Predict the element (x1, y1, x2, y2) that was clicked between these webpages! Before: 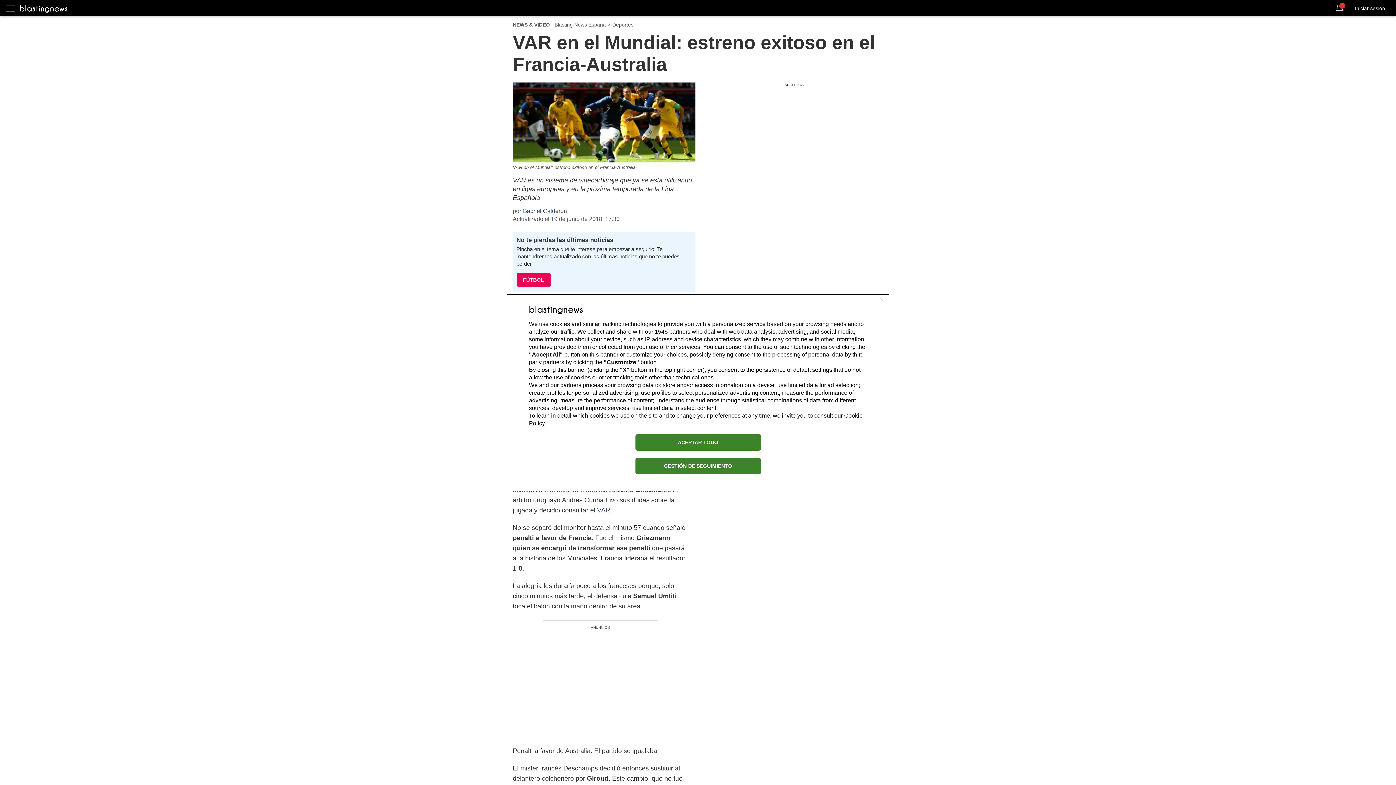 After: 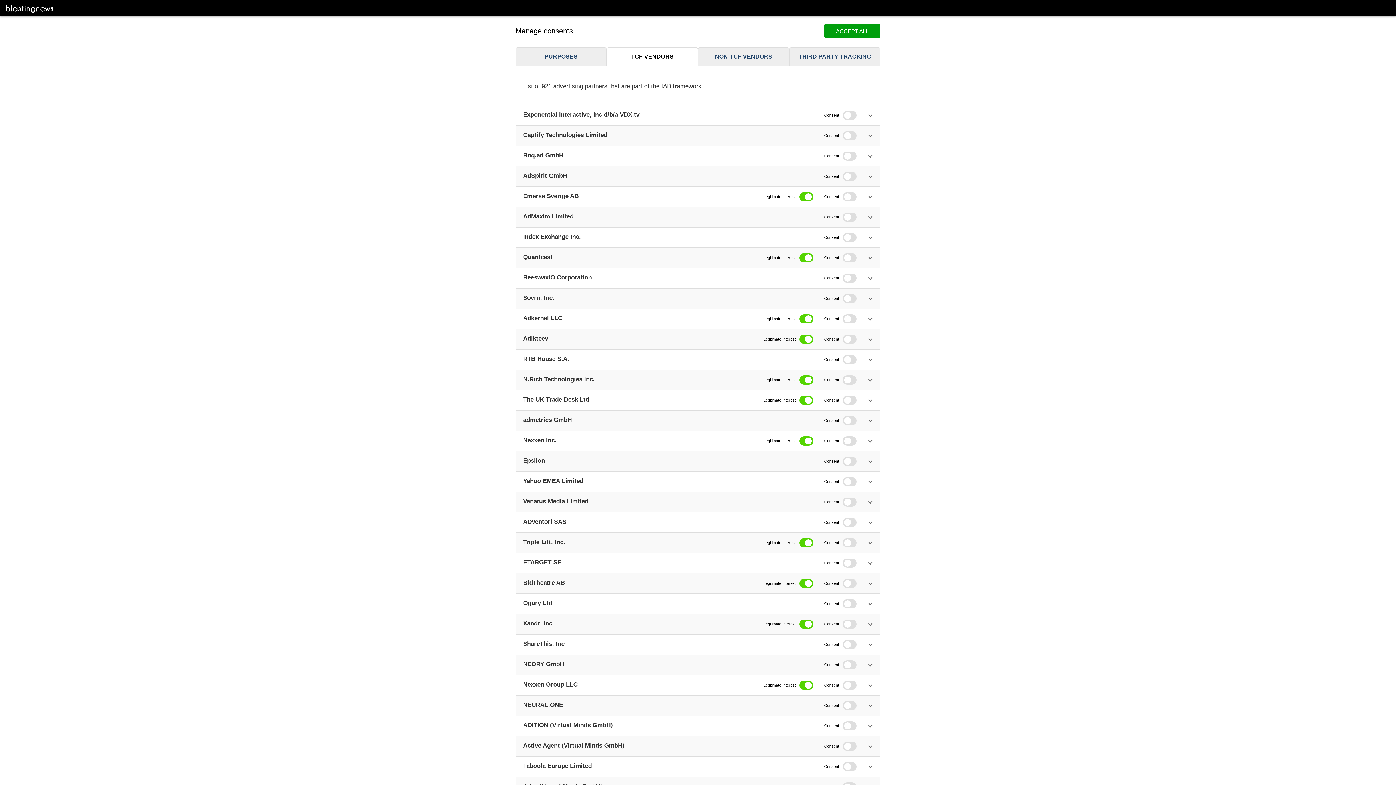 Action: bbox: (654, 328, 668, 334) label: 1545